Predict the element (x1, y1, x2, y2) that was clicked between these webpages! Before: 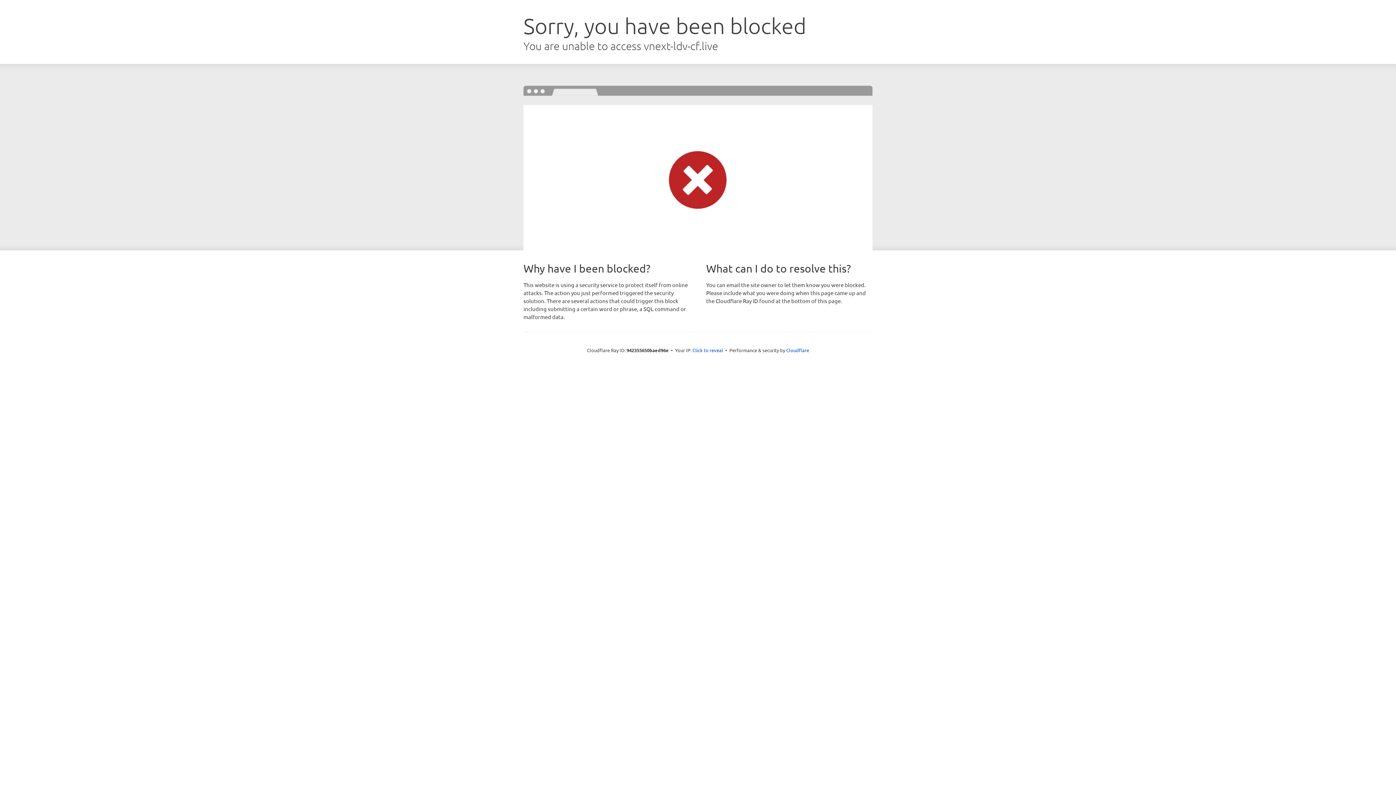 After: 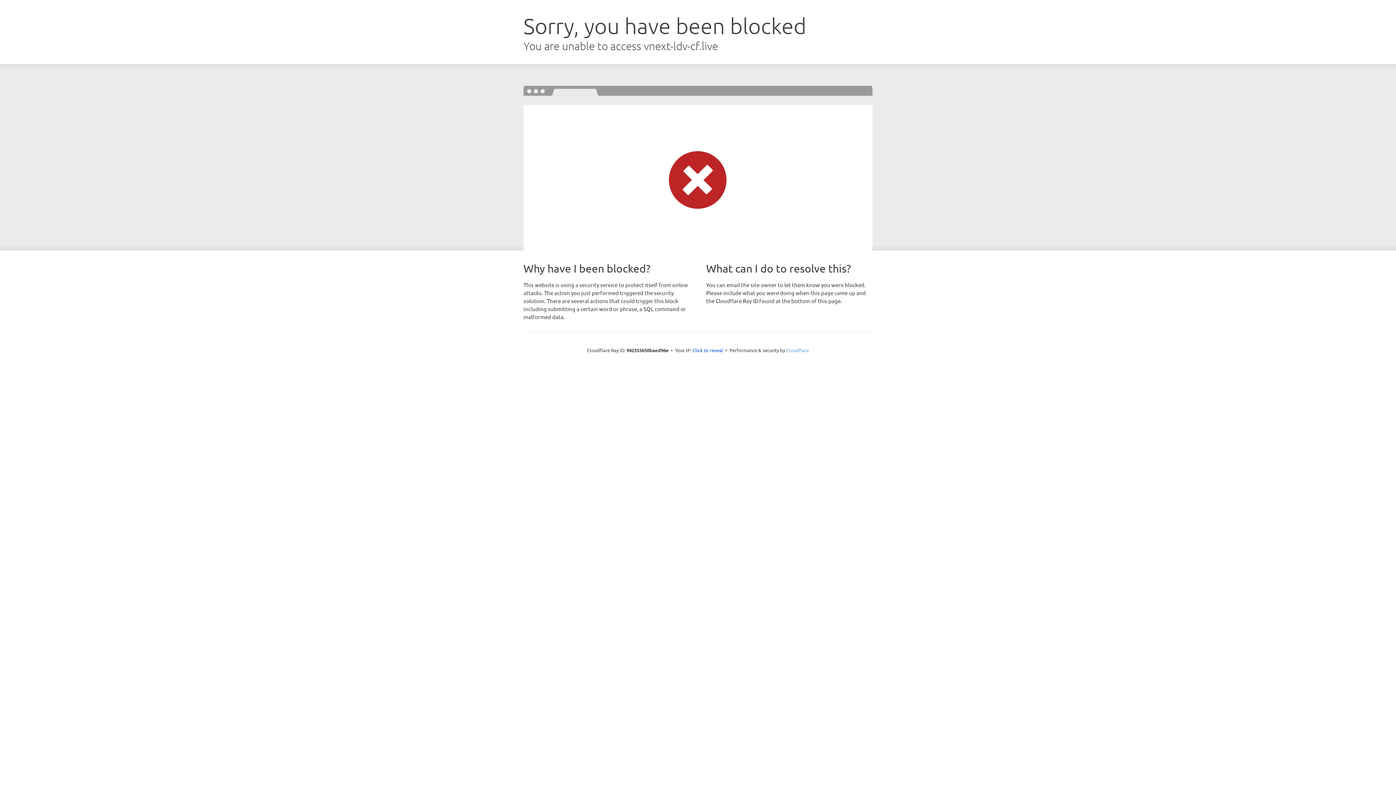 Action: bbox: (786, 347, 809, 353) label: Cloudflare